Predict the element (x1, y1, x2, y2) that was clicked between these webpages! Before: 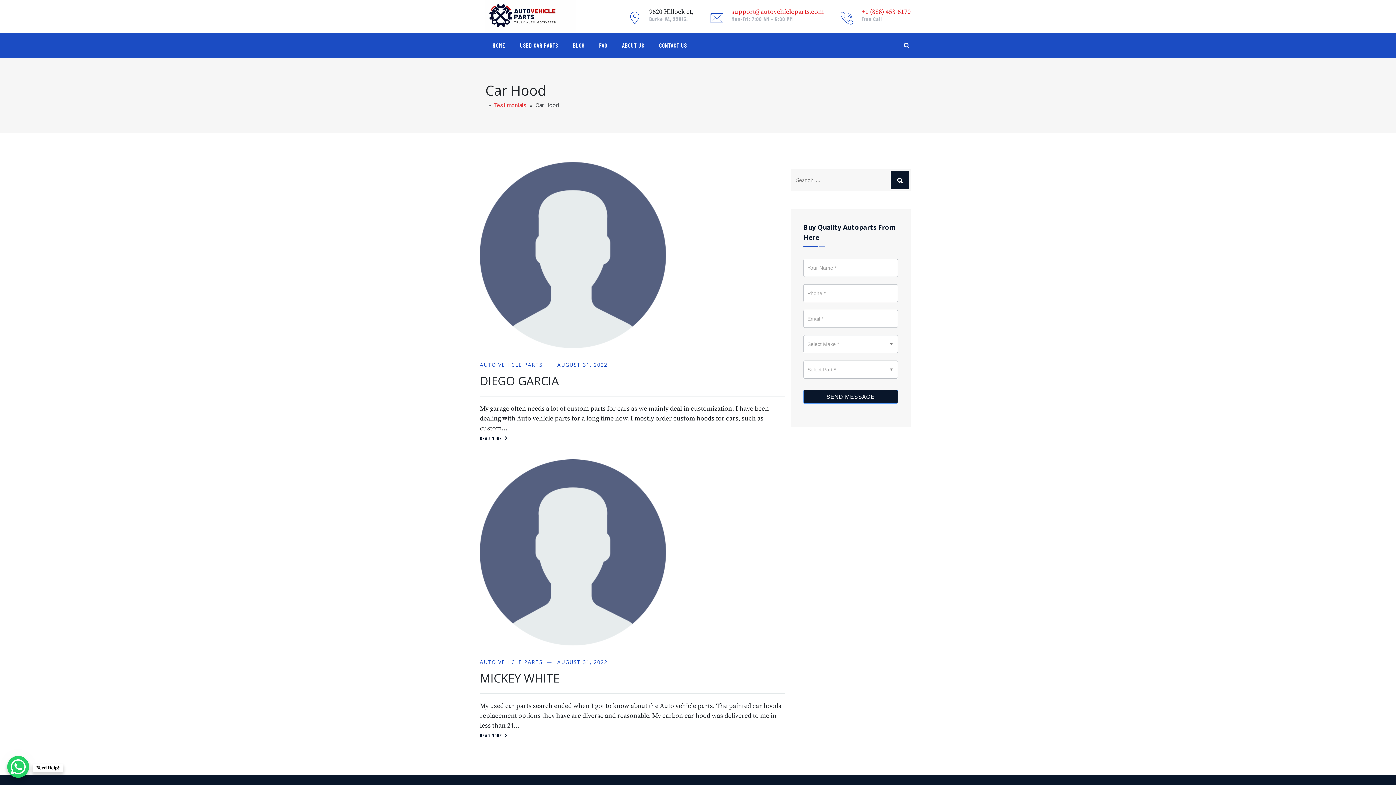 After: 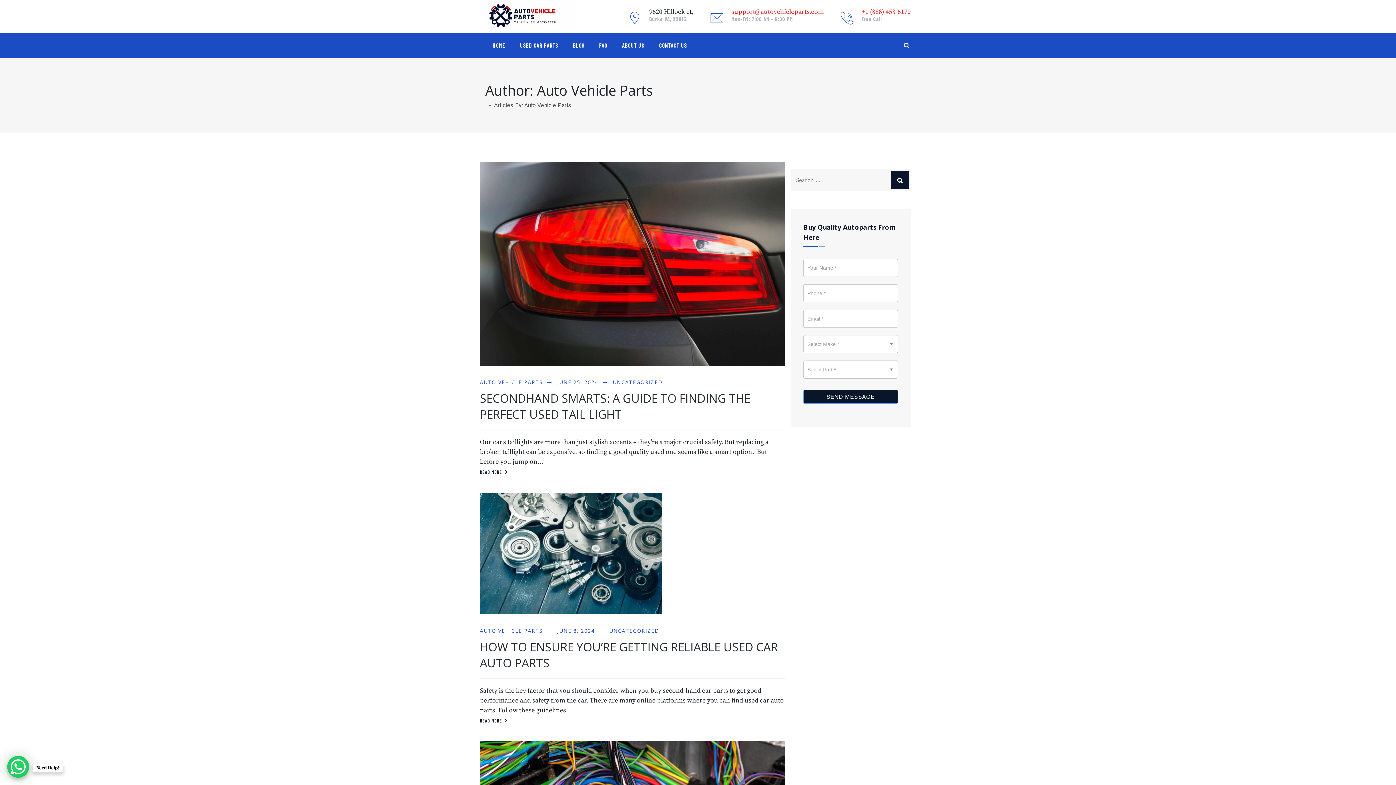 Action: label: AUTO VEHICLE PARTS bbox: (480, 658, 542, 665)